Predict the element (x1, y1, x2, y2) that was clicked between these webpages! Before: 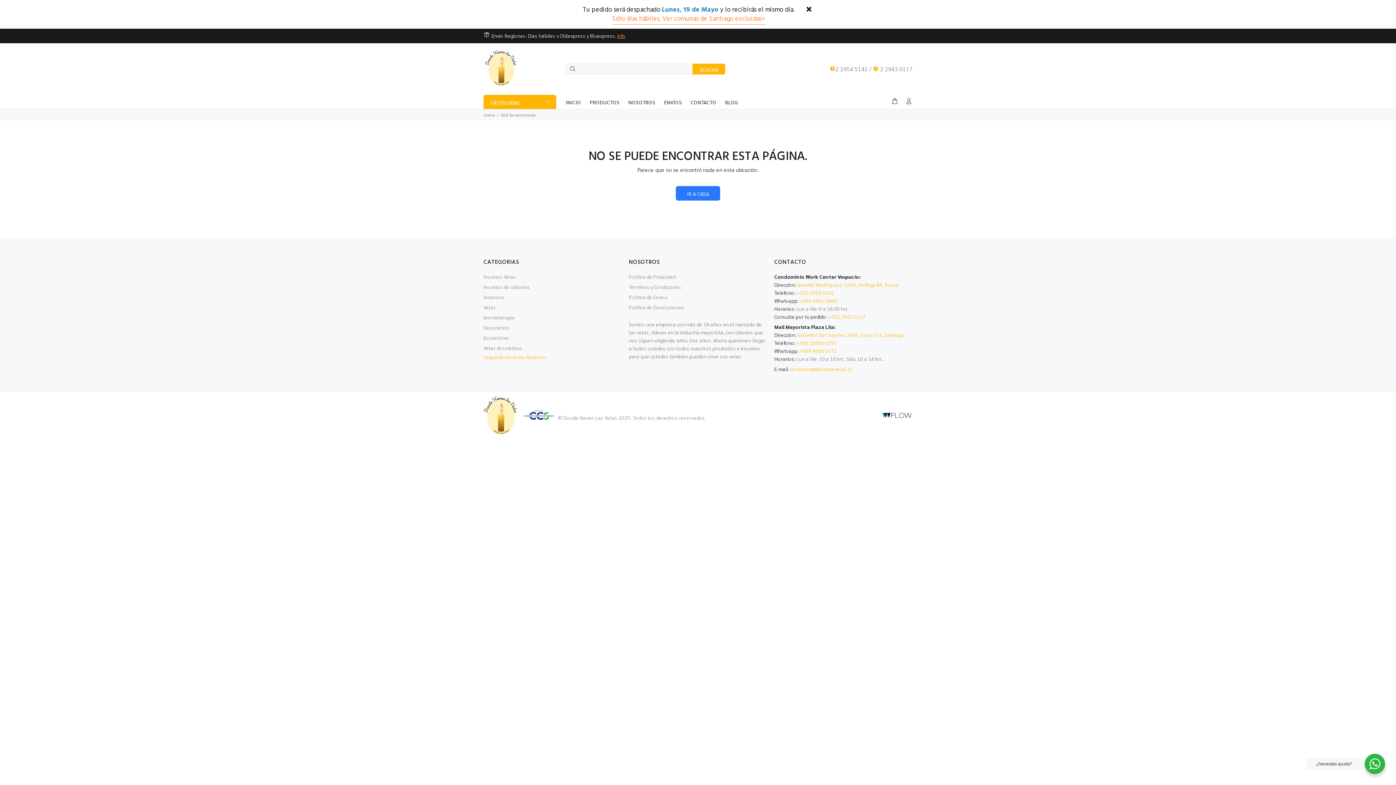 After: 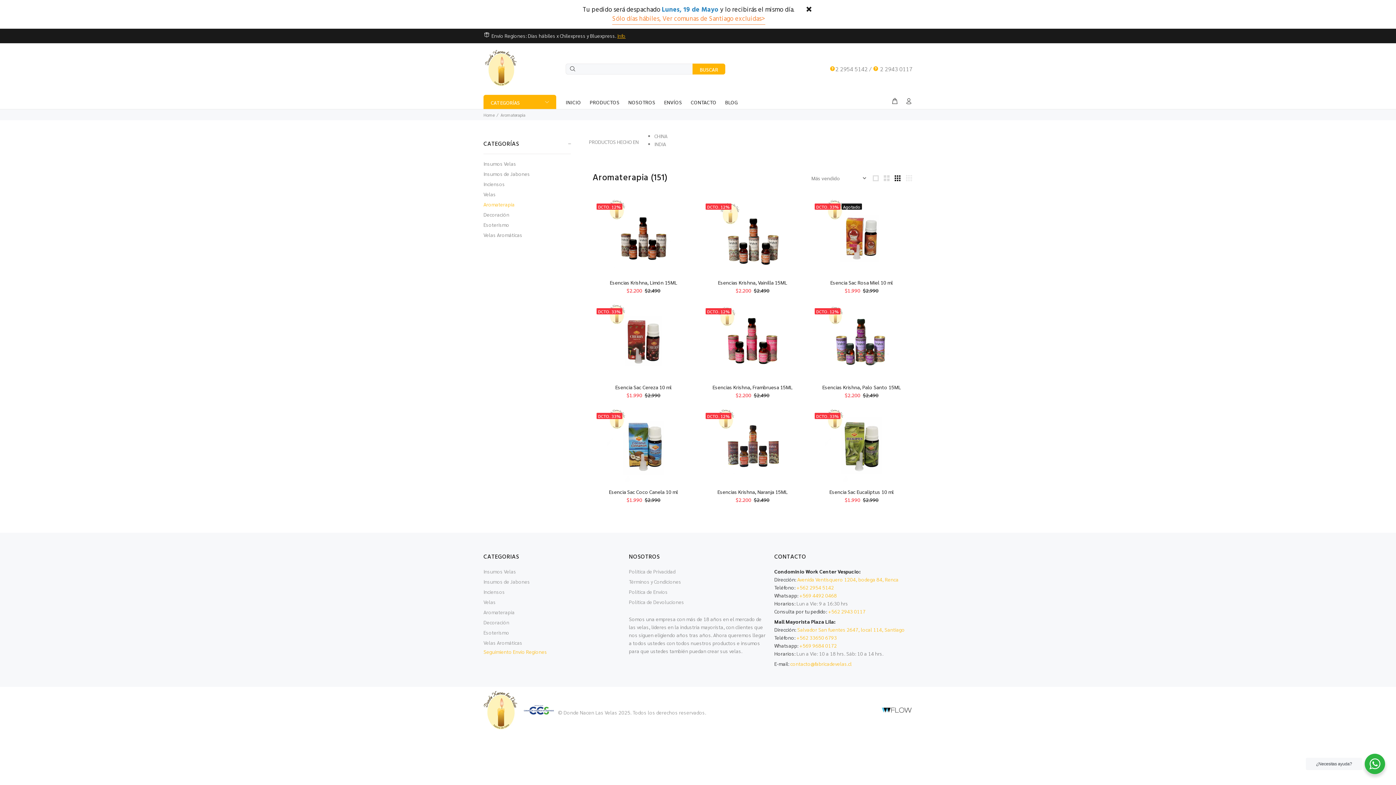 Action: label: Aromaterapia bbox: (483, 312, 514, 322)